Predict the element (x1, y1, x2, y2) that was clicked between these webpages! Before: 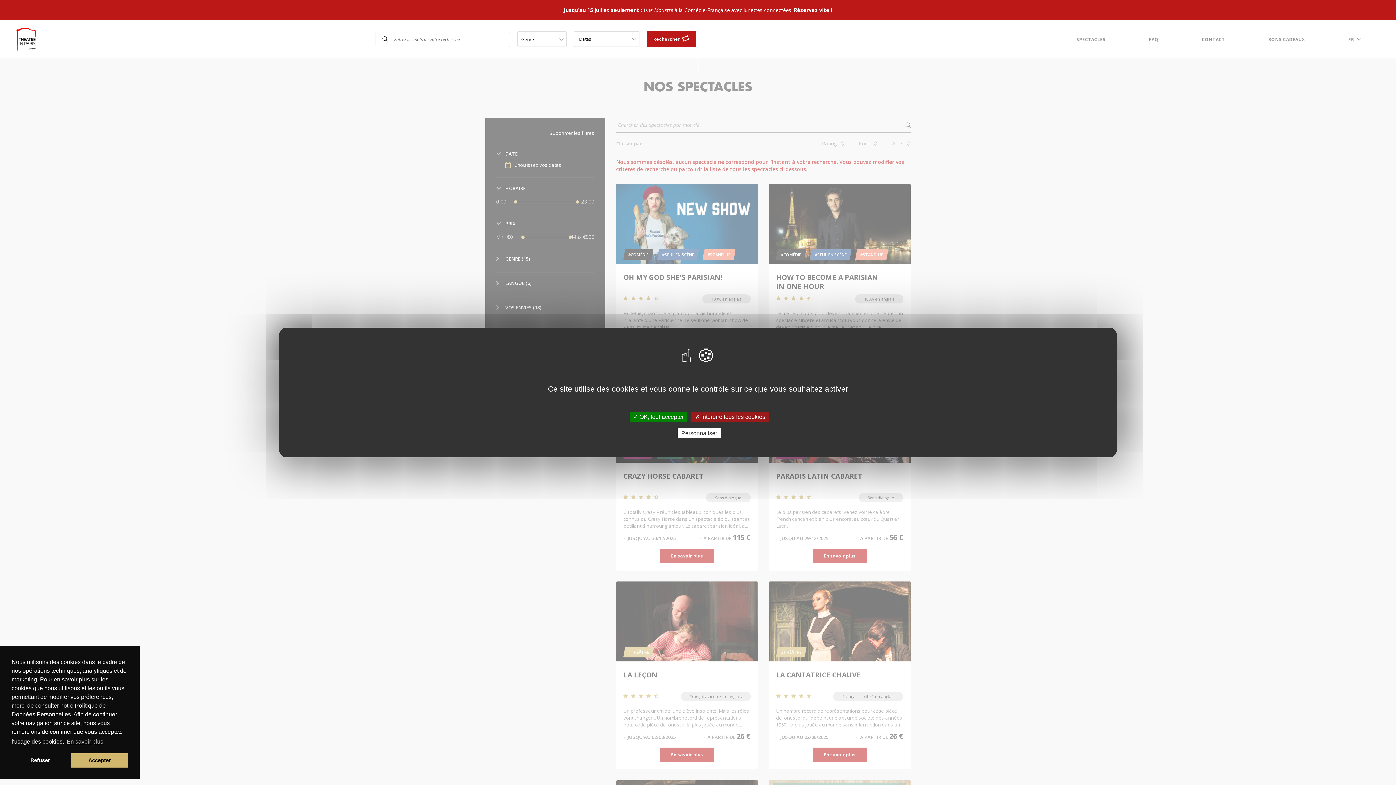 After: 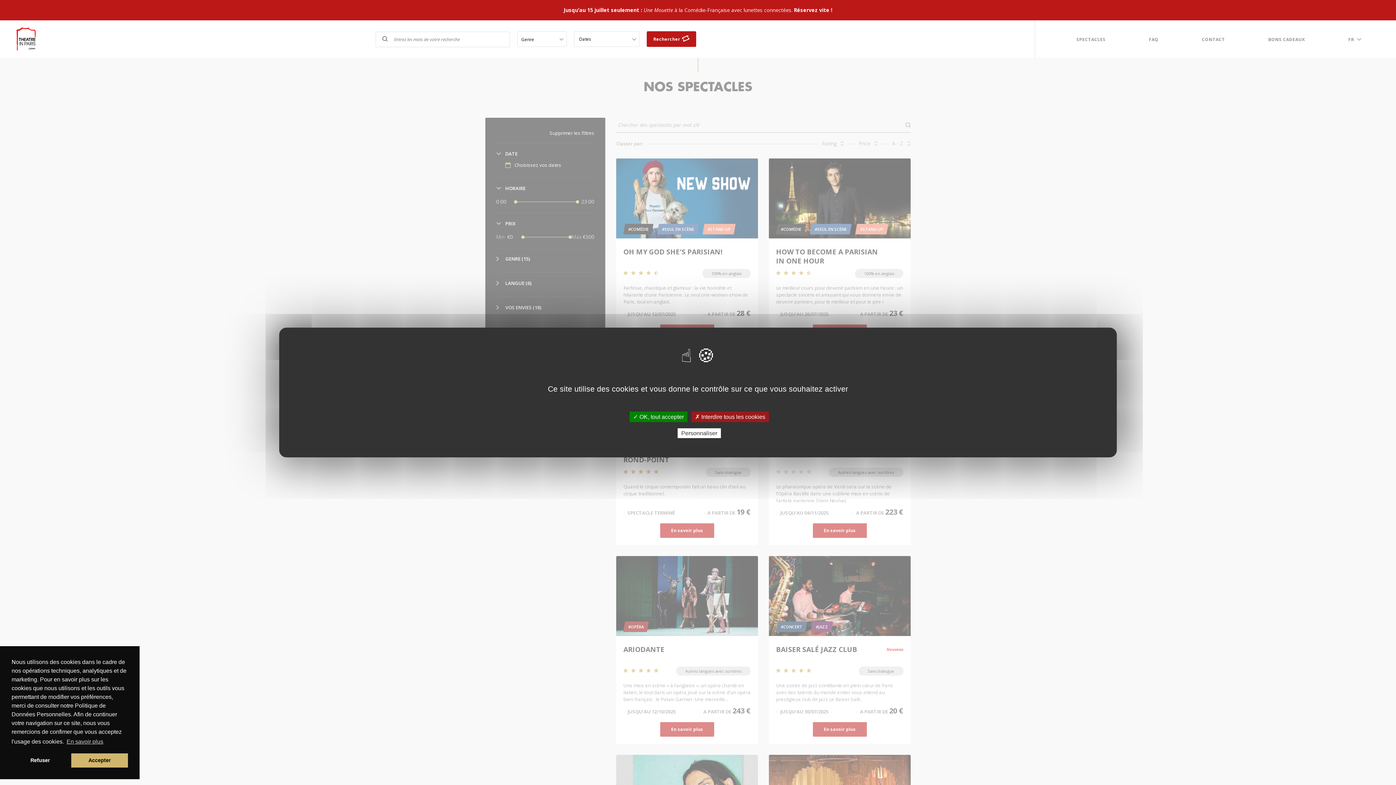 Action: label: SPECTACLES bbox: (1034, 20, 1105, 58)